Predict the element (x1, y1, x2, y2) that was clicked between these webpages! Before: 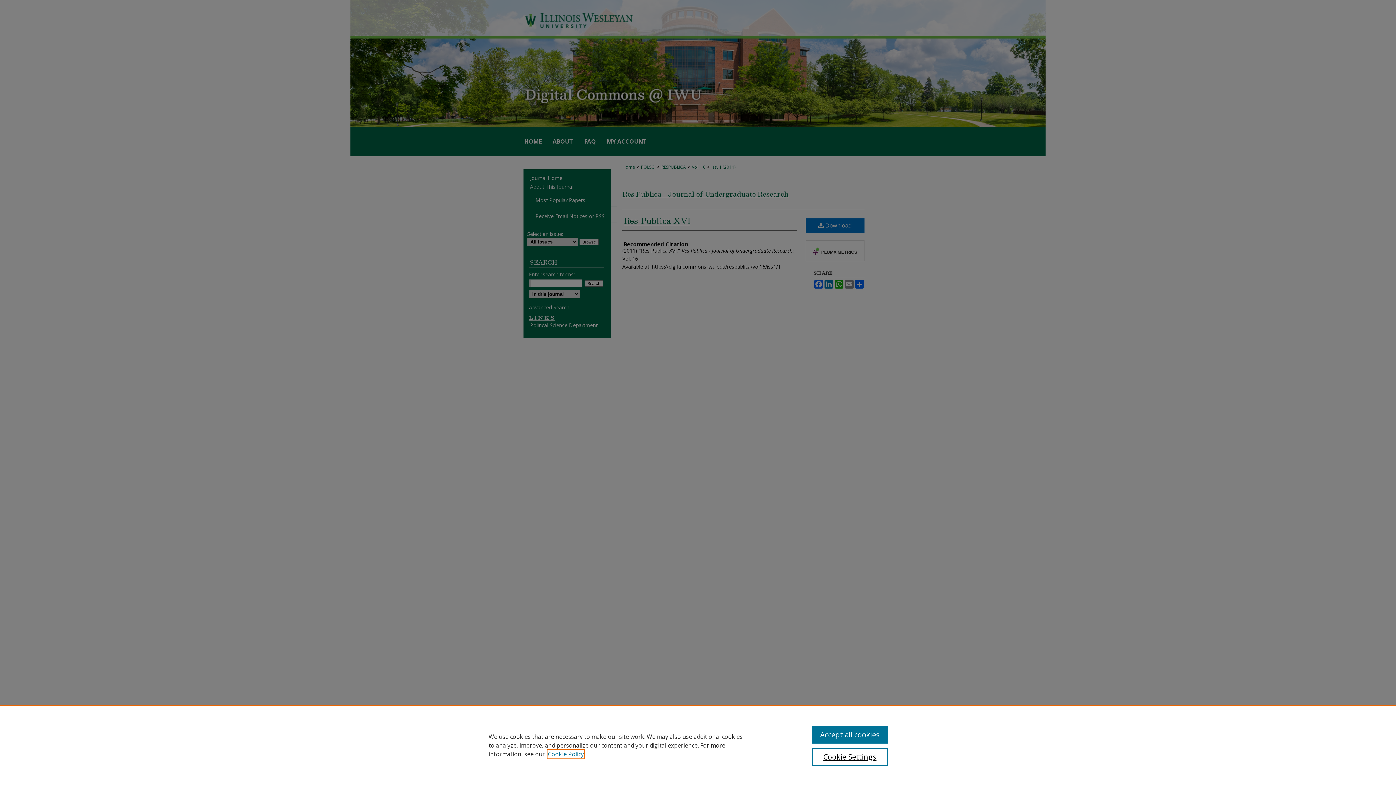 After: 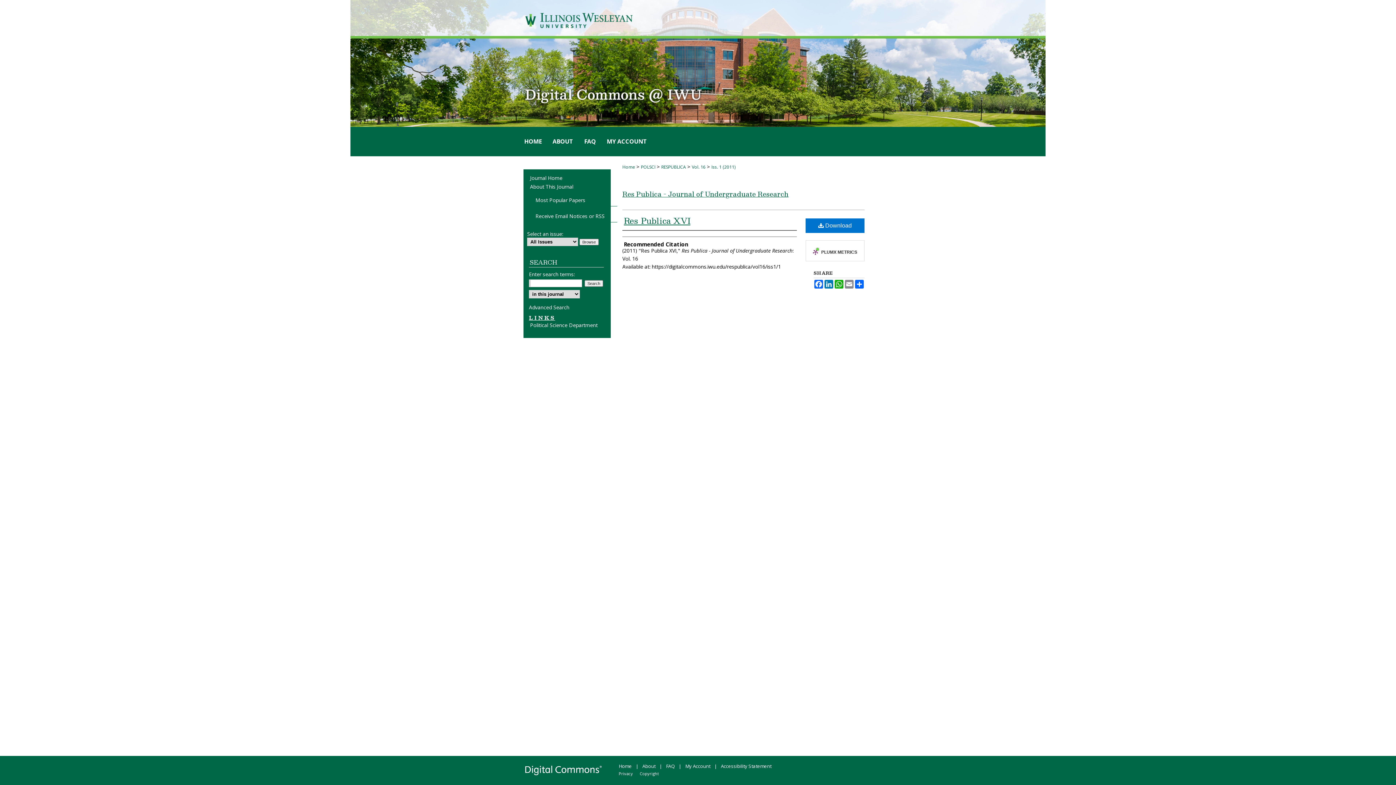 Action: label: Accept all cookies bbox: (812, 726, 887, 744)